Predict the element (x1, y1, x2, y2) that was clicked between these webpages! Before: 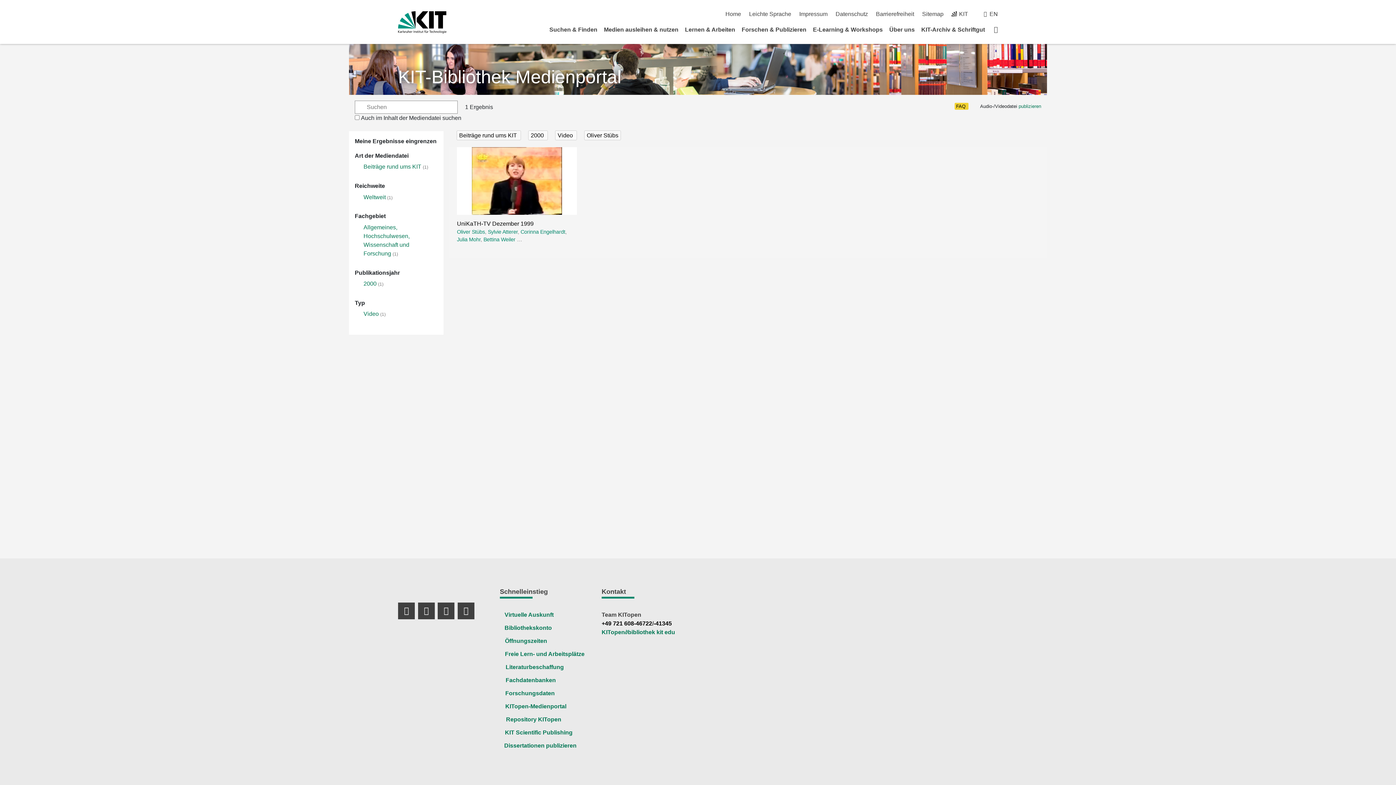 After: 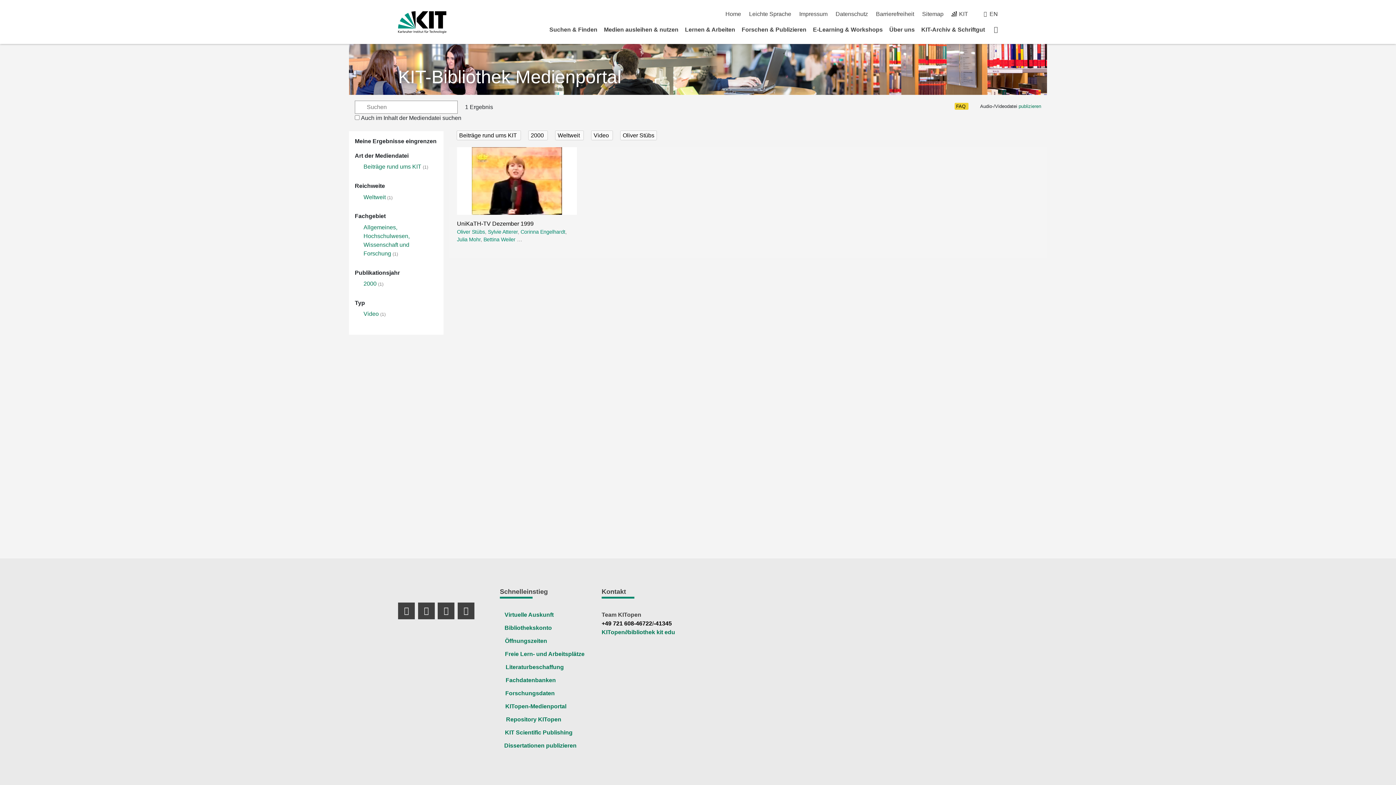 Action: bbox: (363, 194, 385, 200) label: Weltweit